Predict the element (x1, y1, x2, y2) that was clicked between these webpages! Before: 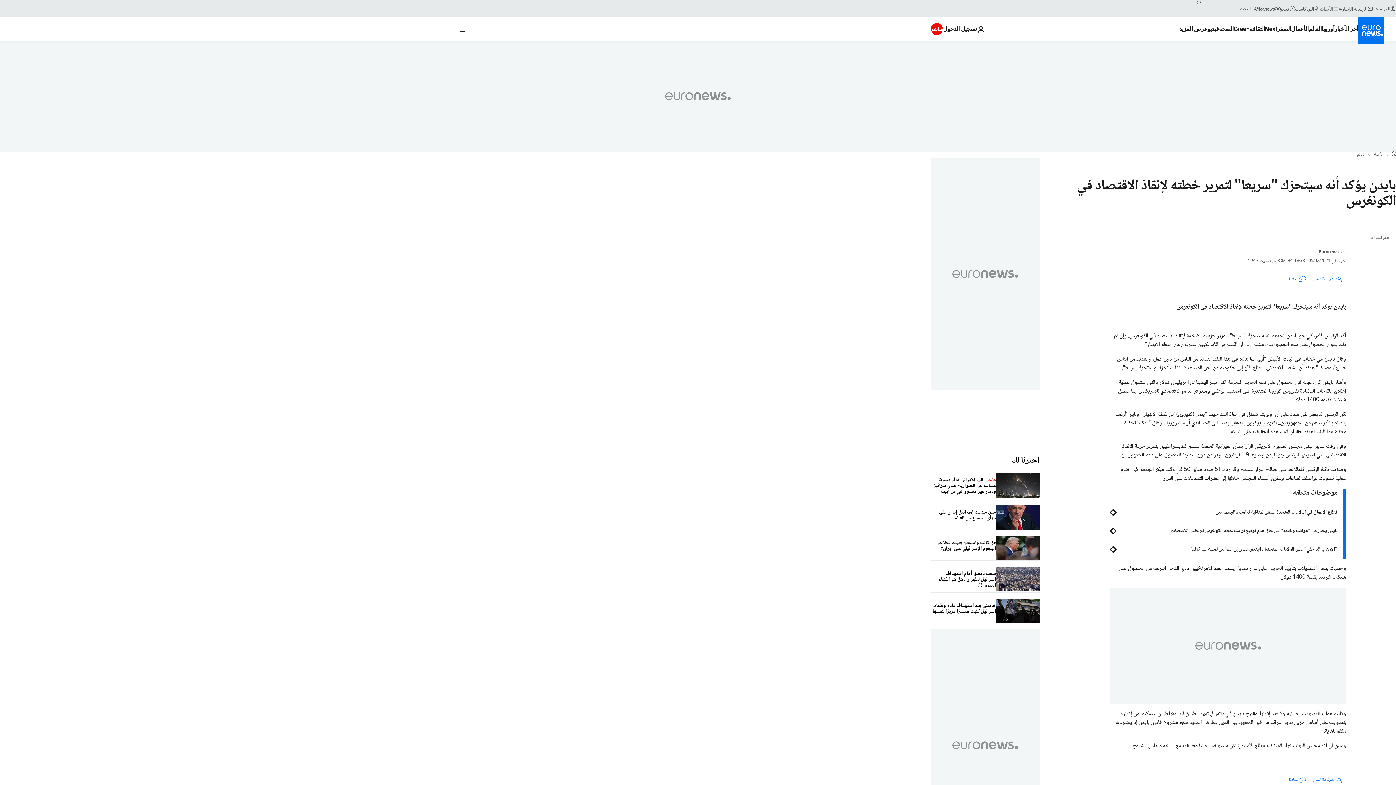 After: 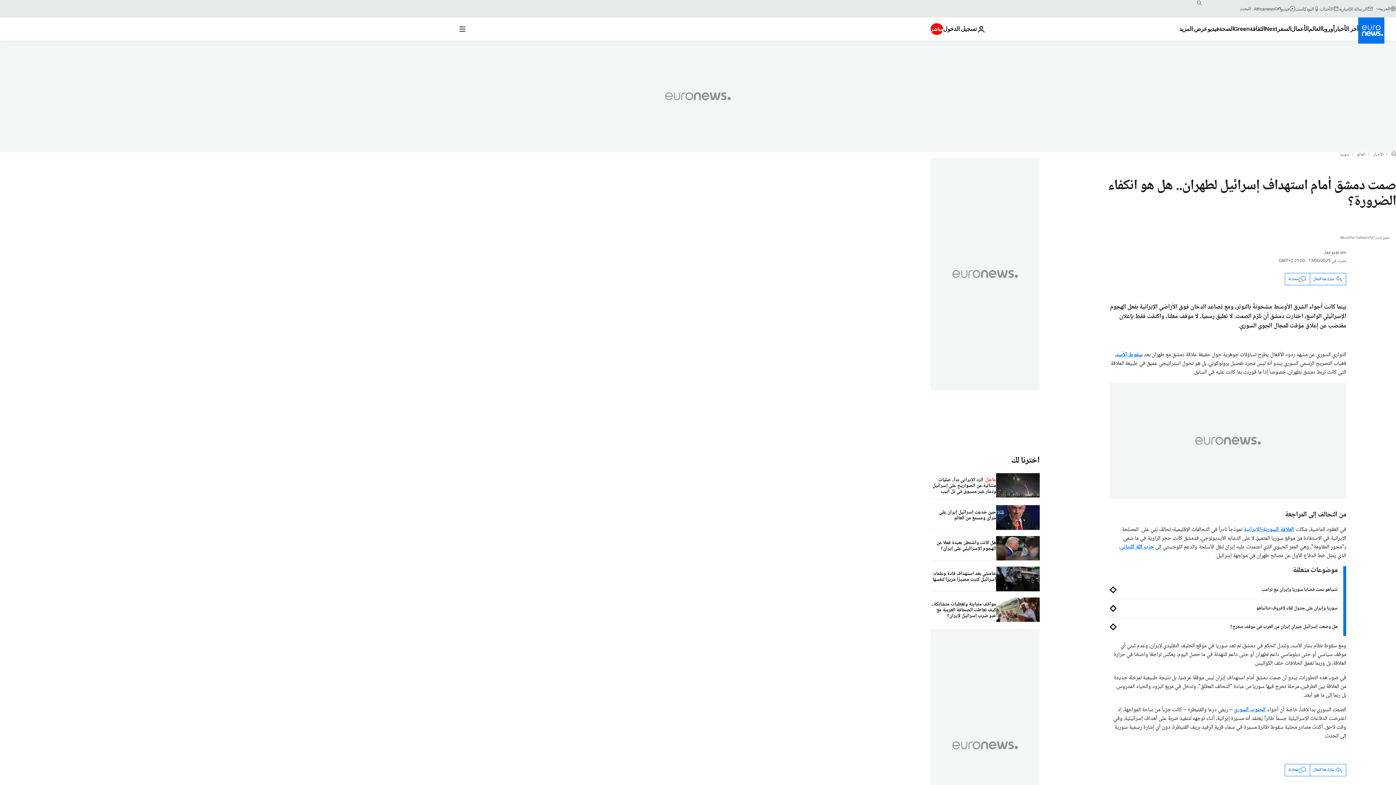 Action: bbox: (930, 566, 996, 592) label: صمت دمشق أمام استهداف إسرائيل لطهران.. هل هو انكفاء الضرورة؟